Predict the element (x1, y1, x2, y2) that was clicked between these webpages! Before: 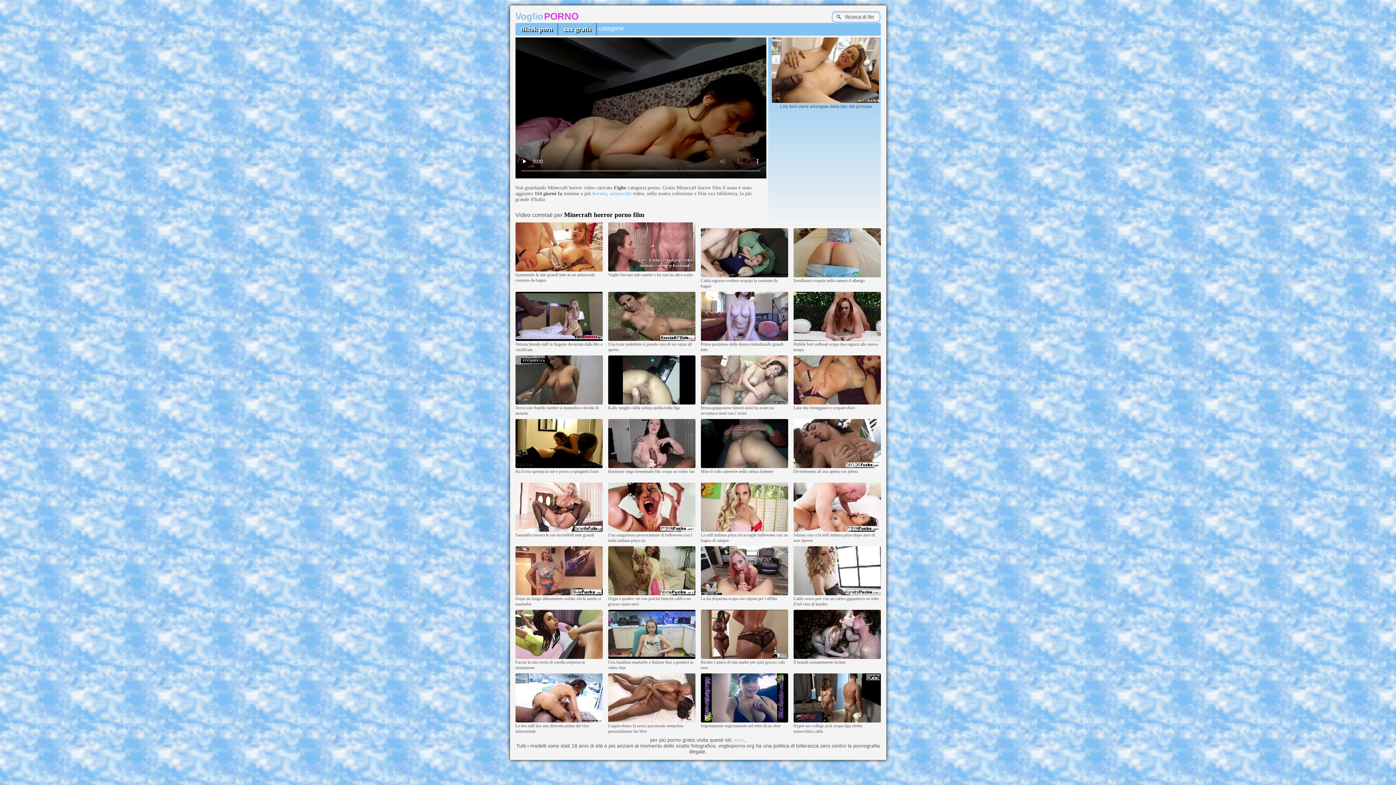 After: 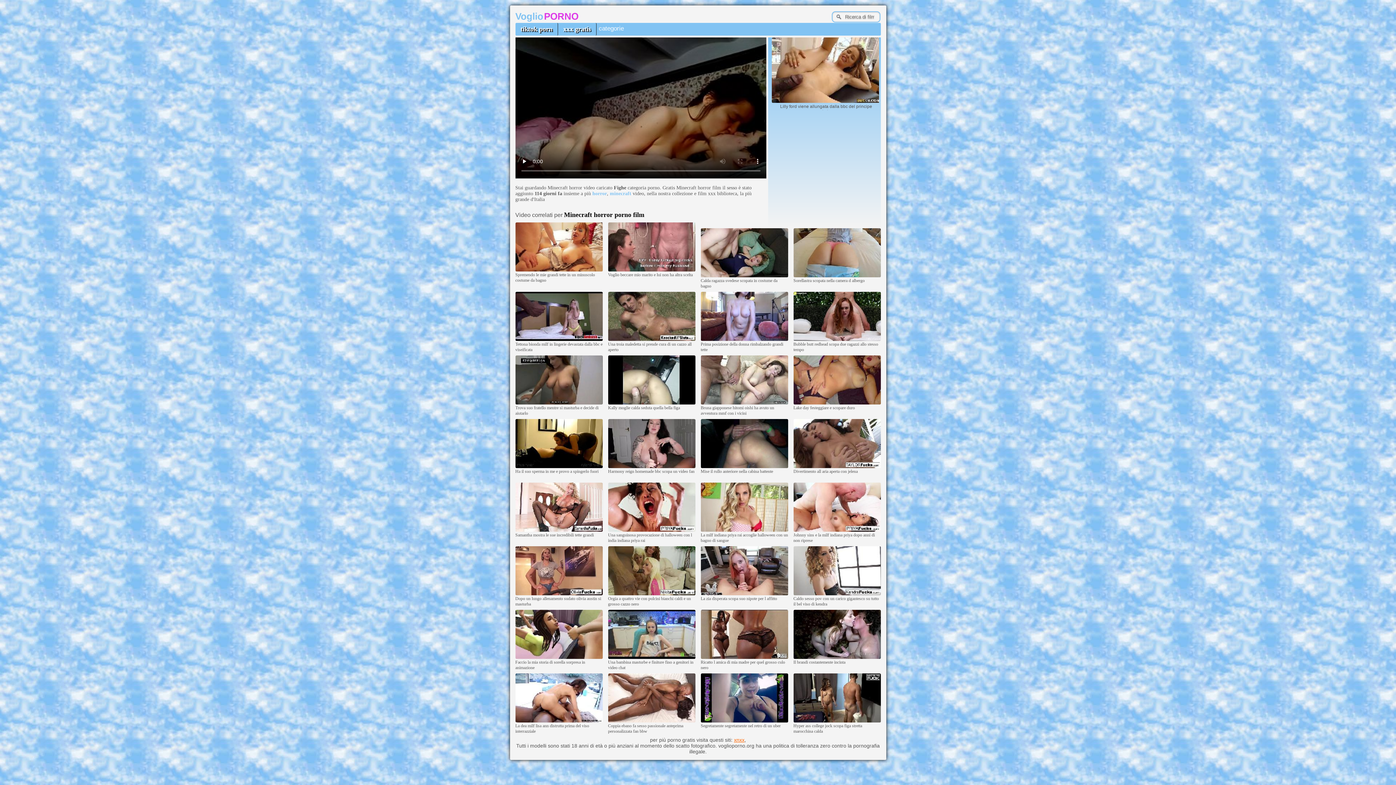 Action: bbox: (734, 737, 744, 743) label: xnxx